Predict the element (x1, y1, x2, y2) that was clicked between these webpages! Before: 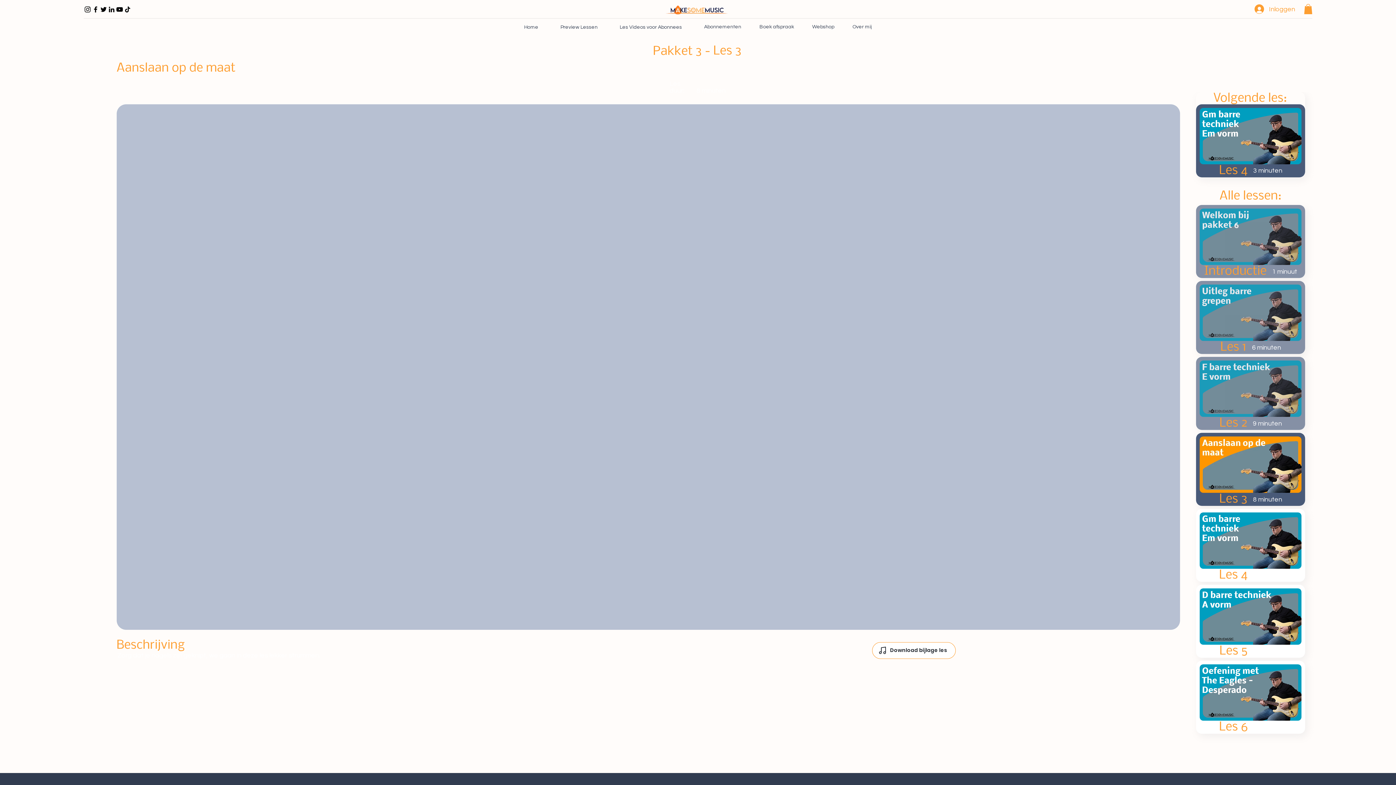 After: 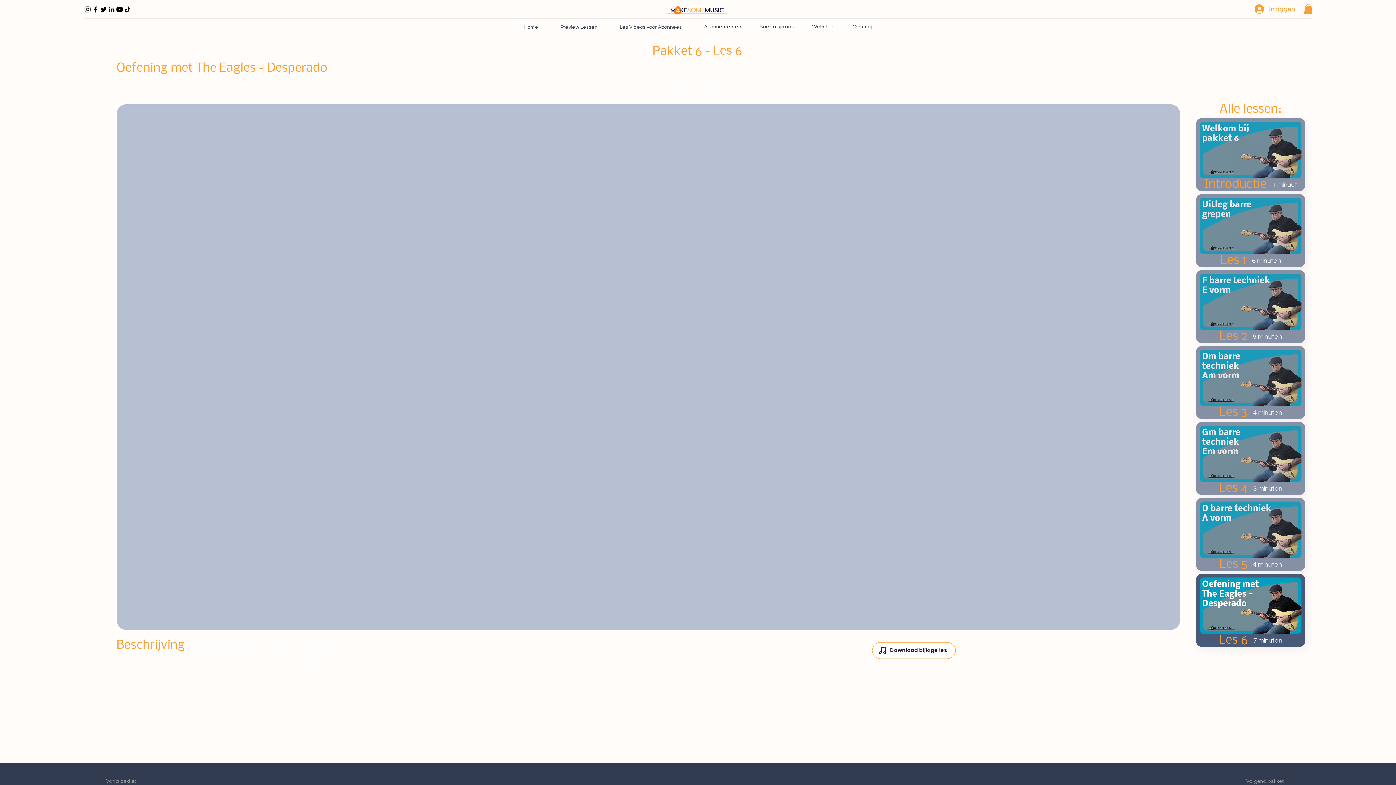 Action: bbox: (1196, 661, 1305, 734) label: Start Now